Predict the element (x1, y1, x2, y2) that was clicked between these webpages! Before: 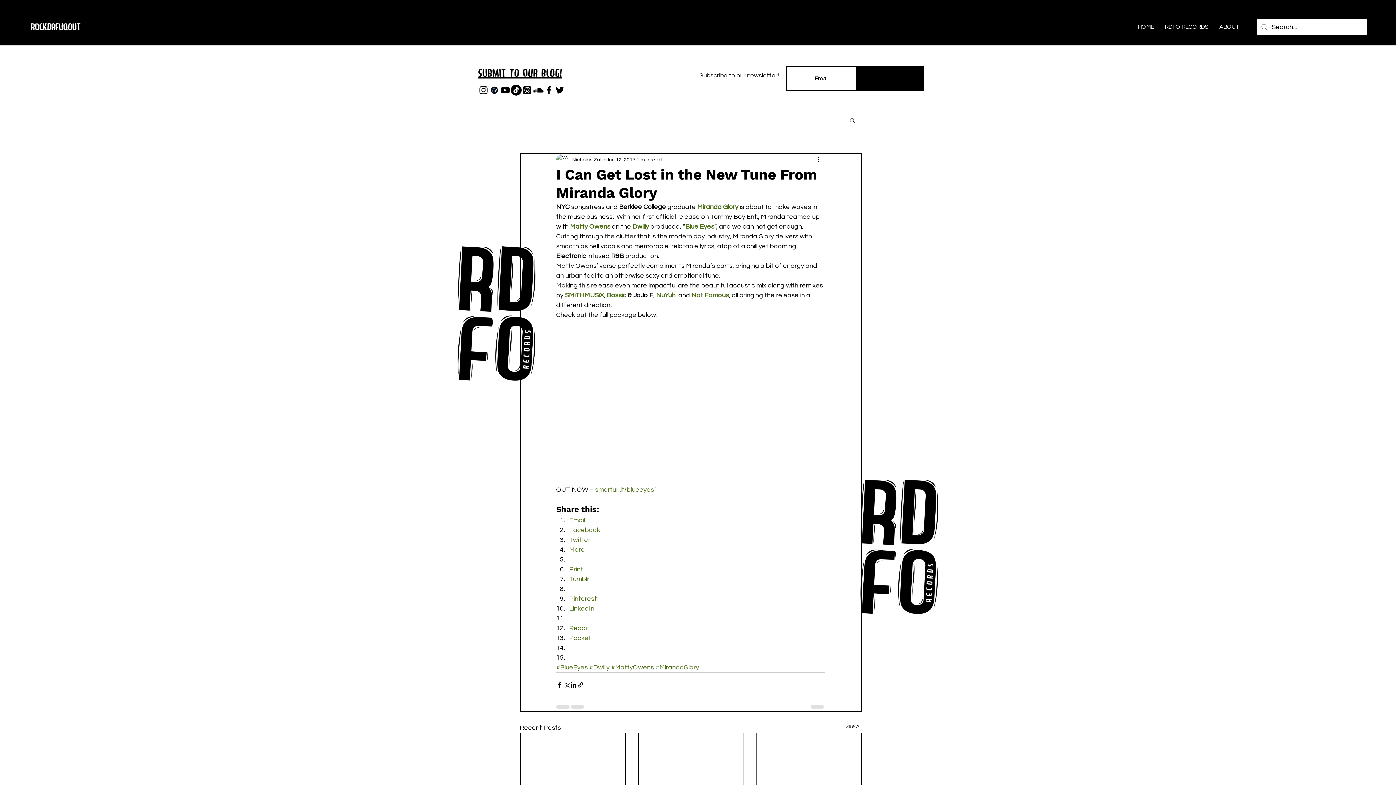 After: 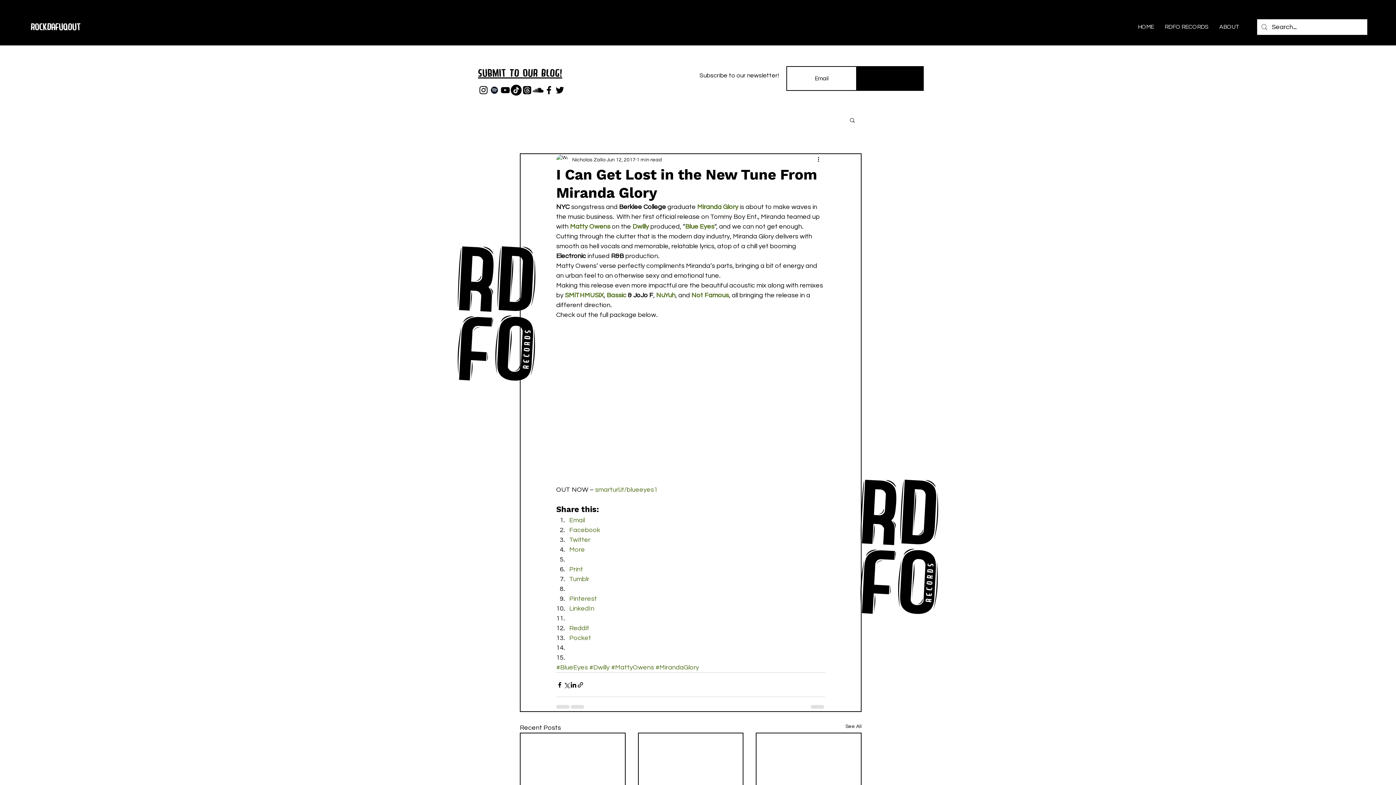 Action: label: SoundCloud bbox: (532, 84, 543, 95)